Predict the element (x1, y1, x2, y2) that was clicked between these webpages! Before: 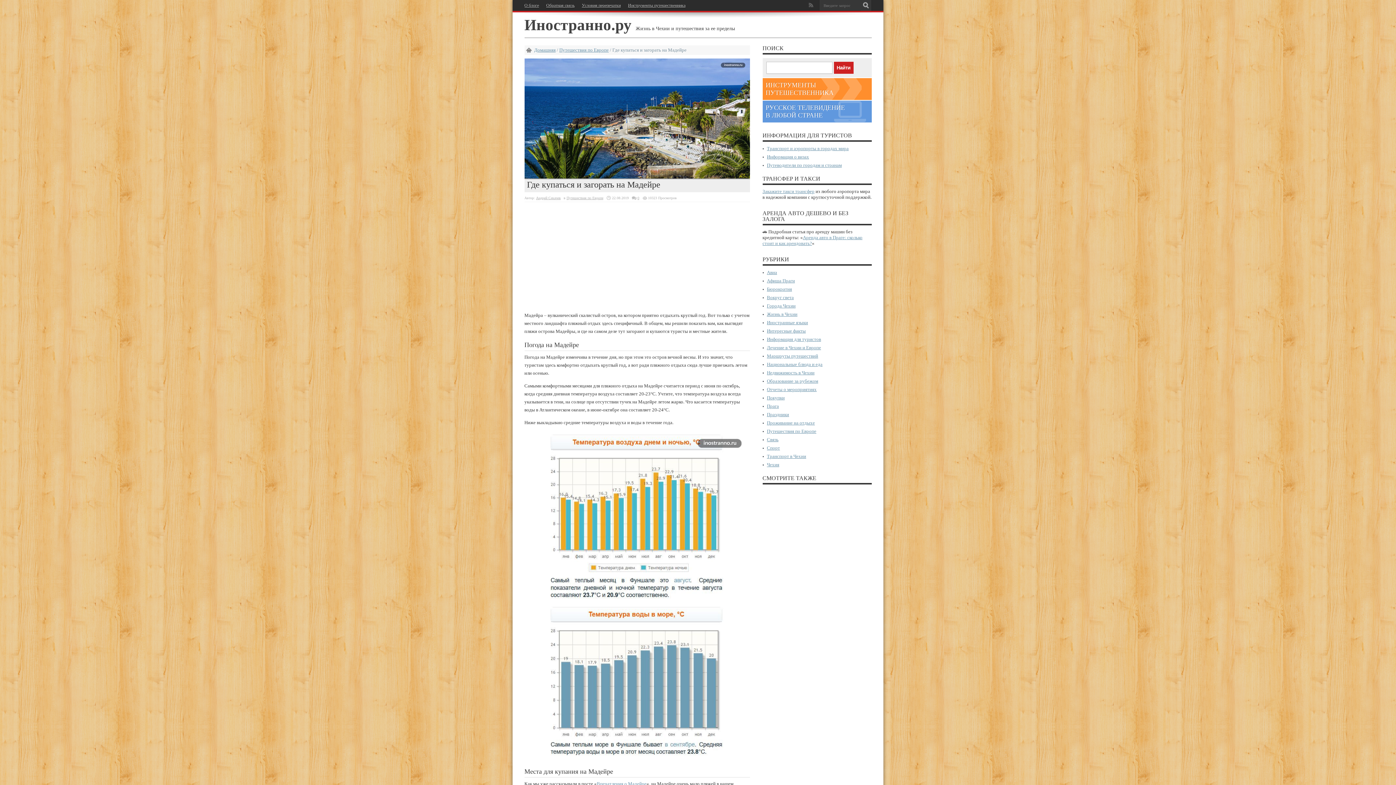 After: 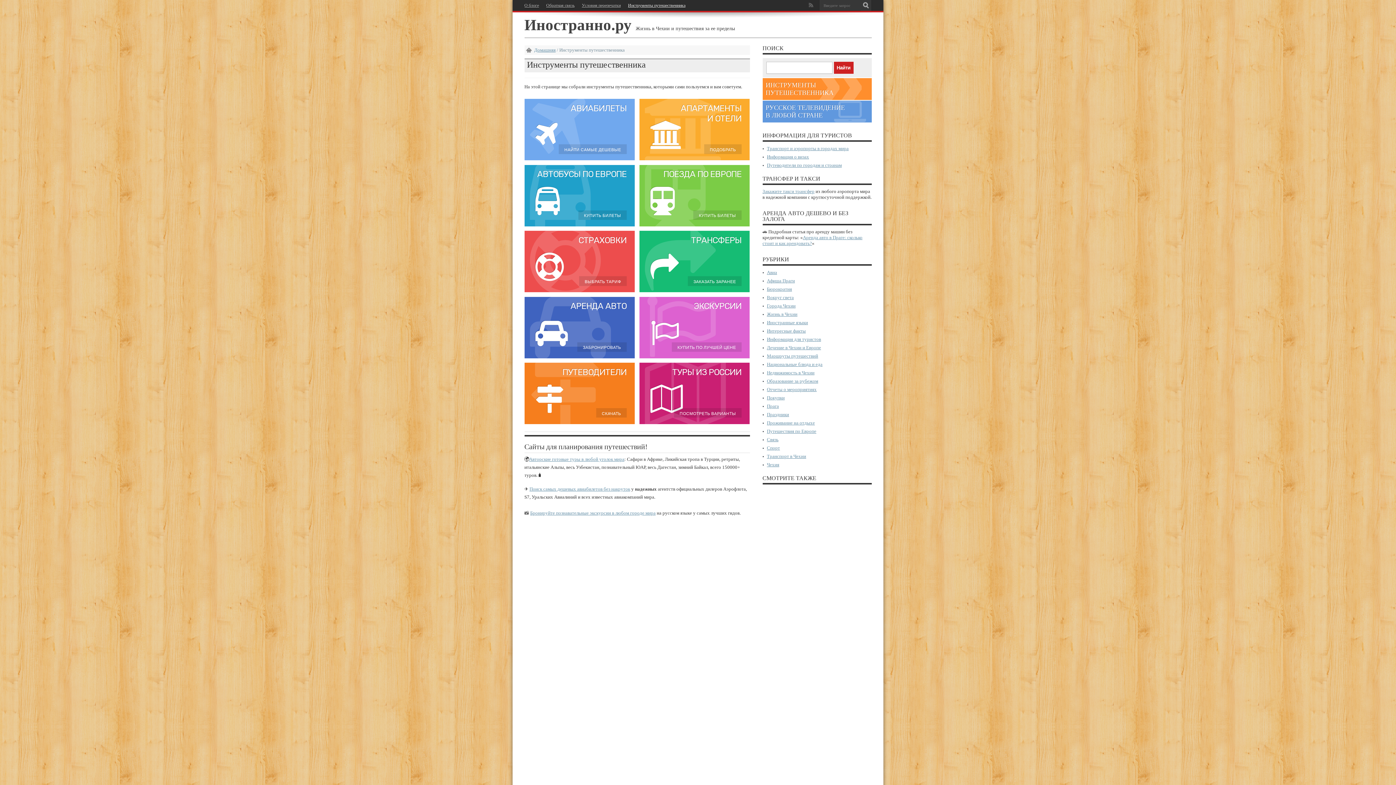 Action: bbox: (762, 78, 871, 100) label: ИНСТРУМЕНТЫ ПУТЕШЕСТВЕННИКА